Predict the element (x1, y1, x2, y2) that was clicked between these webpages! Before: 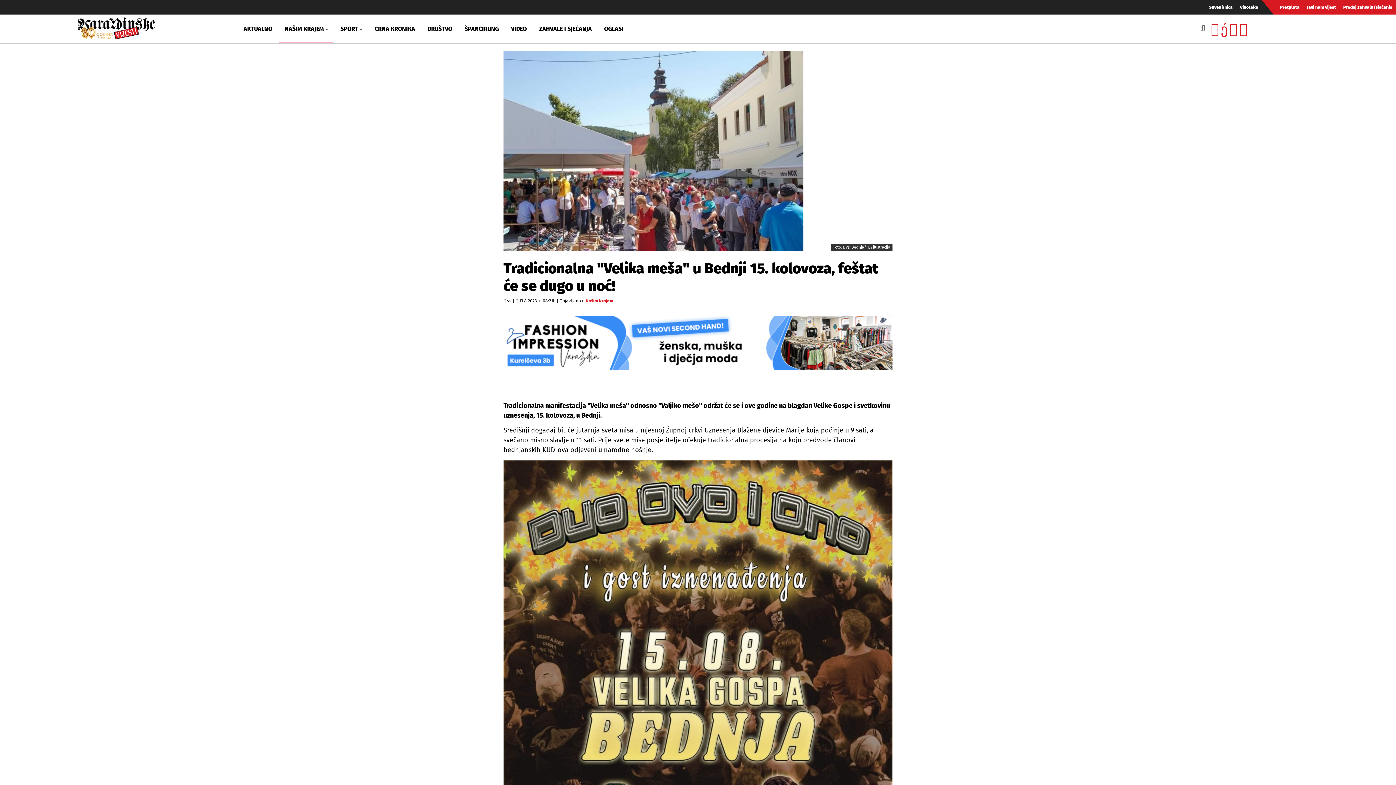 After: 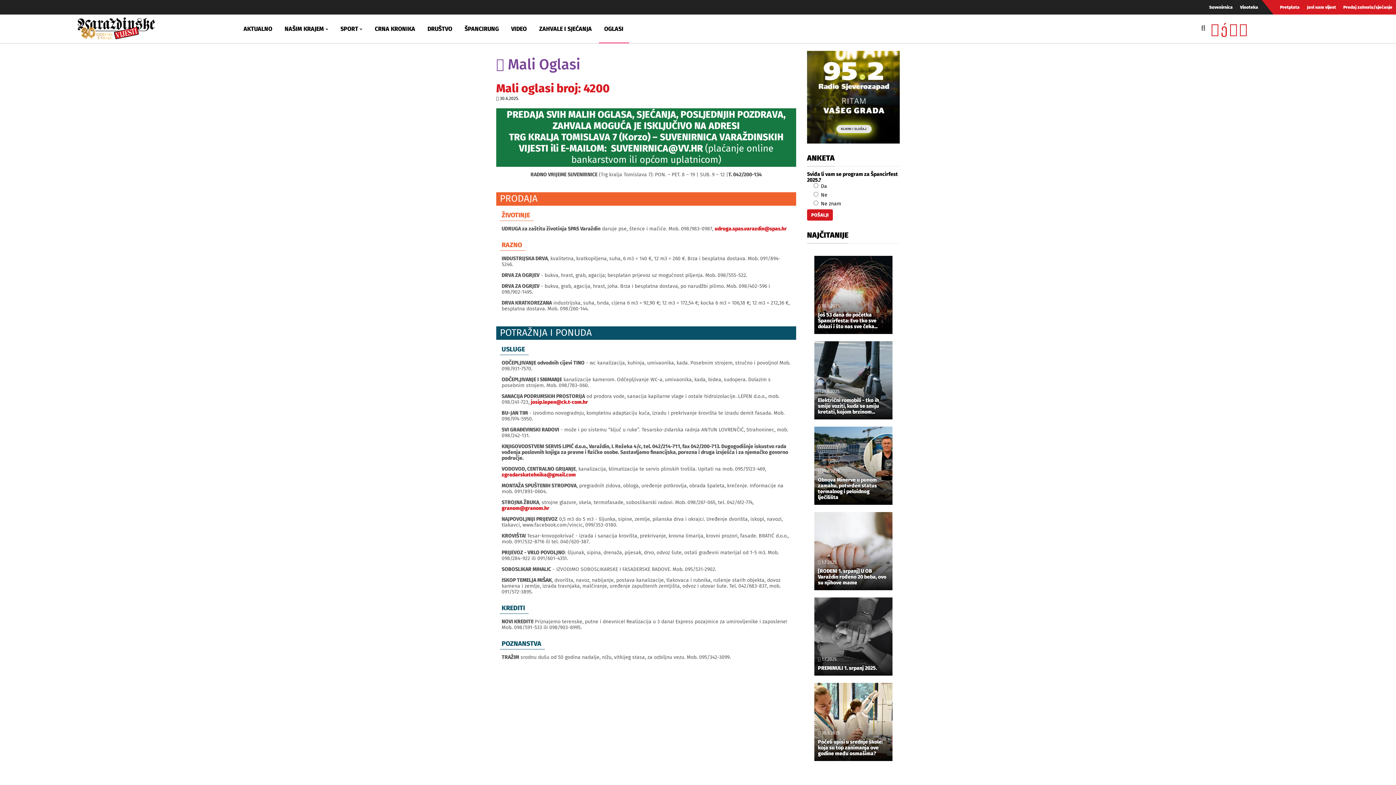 Action: label: OGLASI bbox: (598, 14, 629, 43)